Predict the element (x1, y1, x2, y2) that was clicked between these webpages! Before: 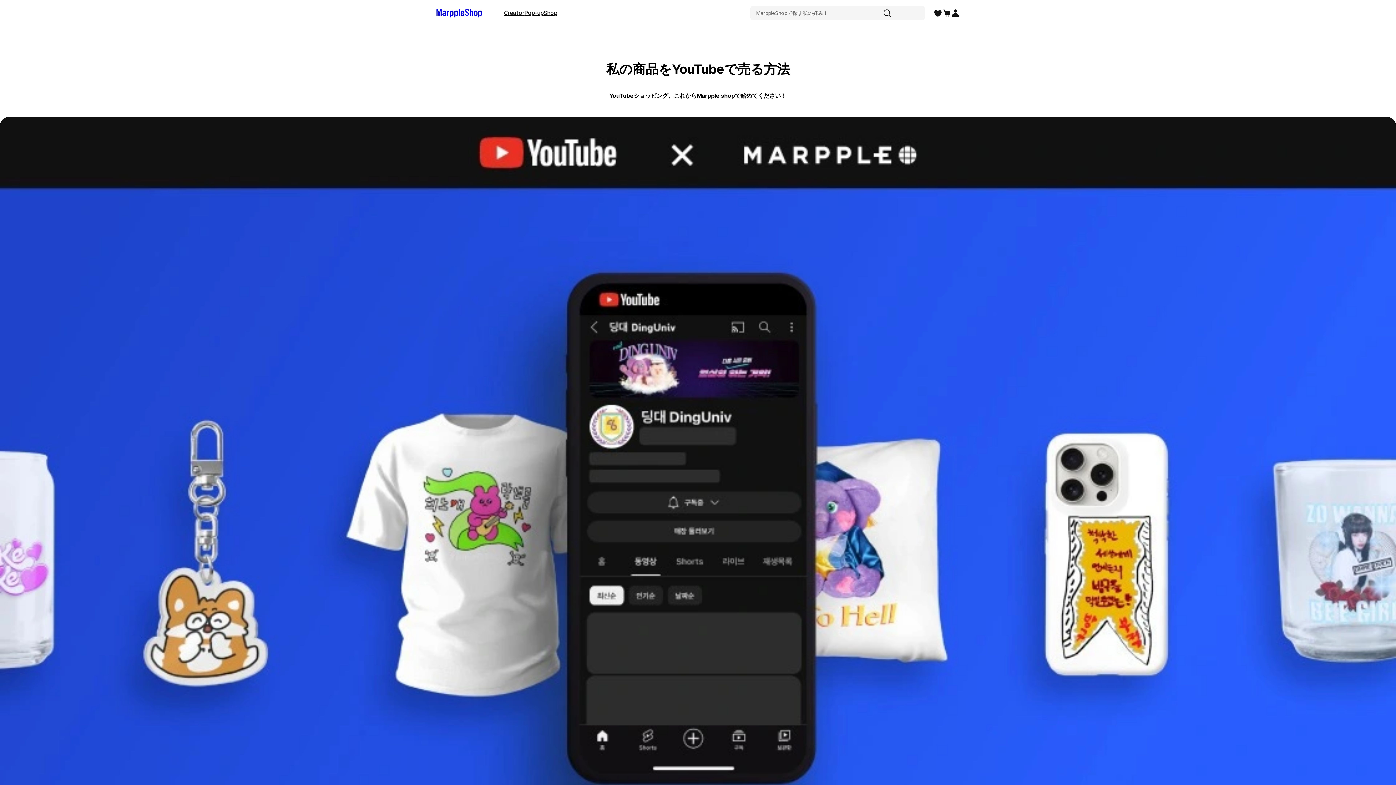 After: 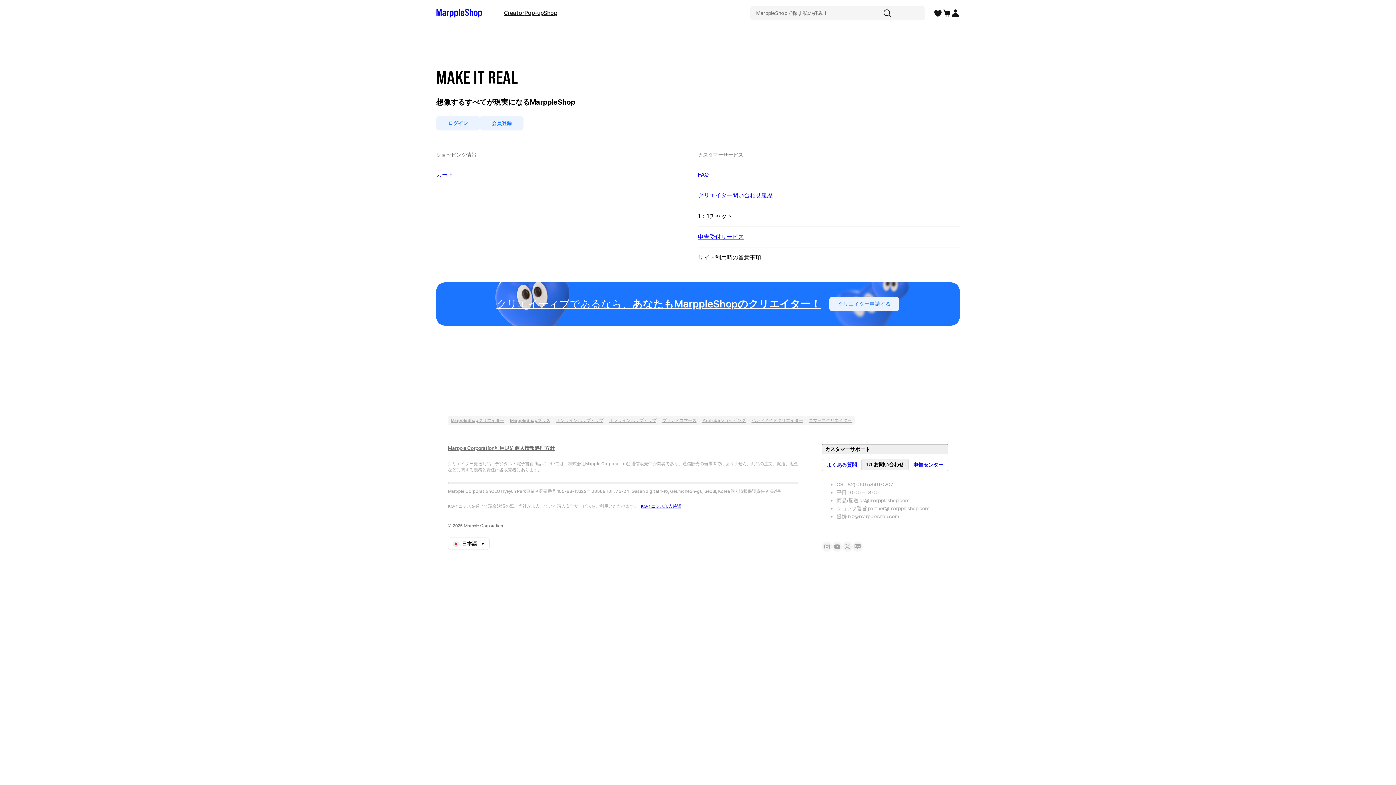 Action: bbox: (951, 8, 960, 17)